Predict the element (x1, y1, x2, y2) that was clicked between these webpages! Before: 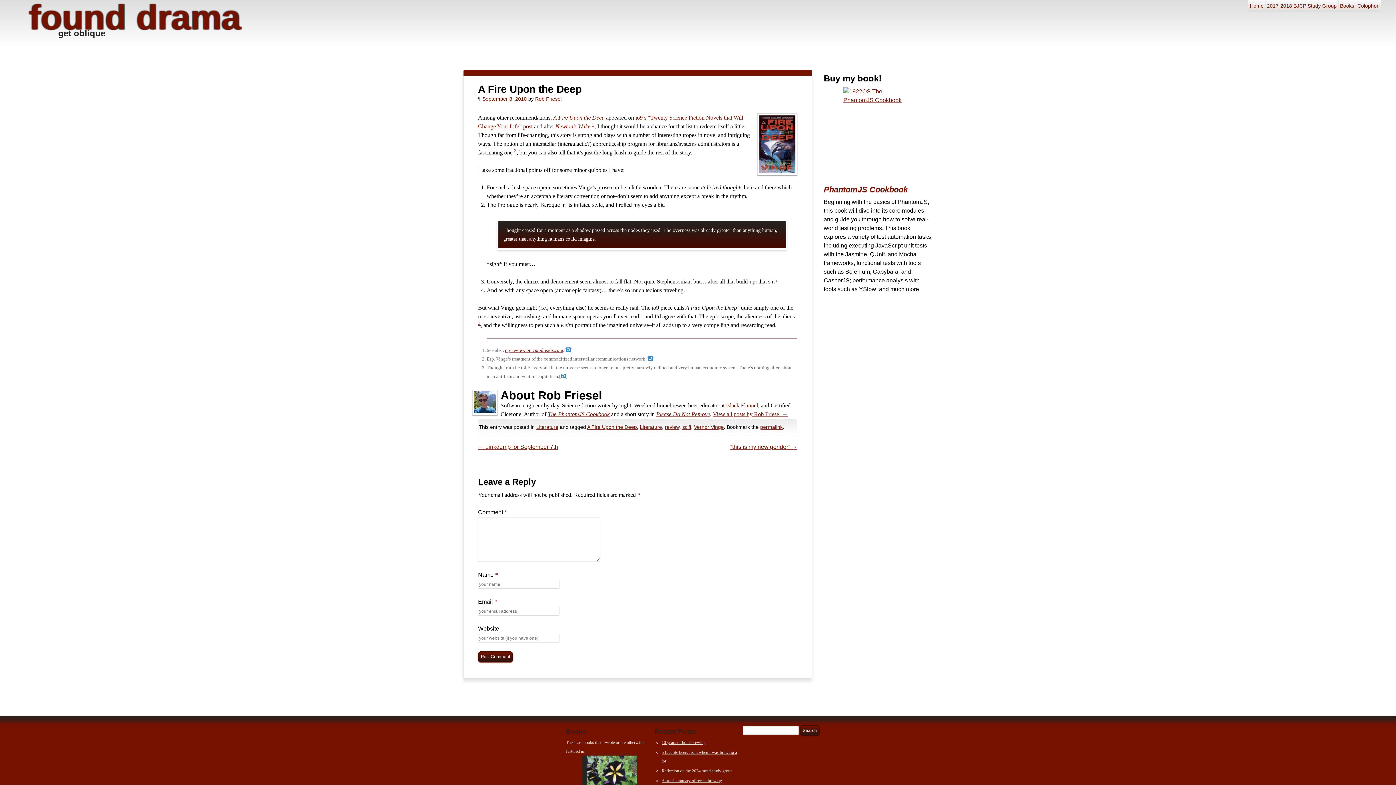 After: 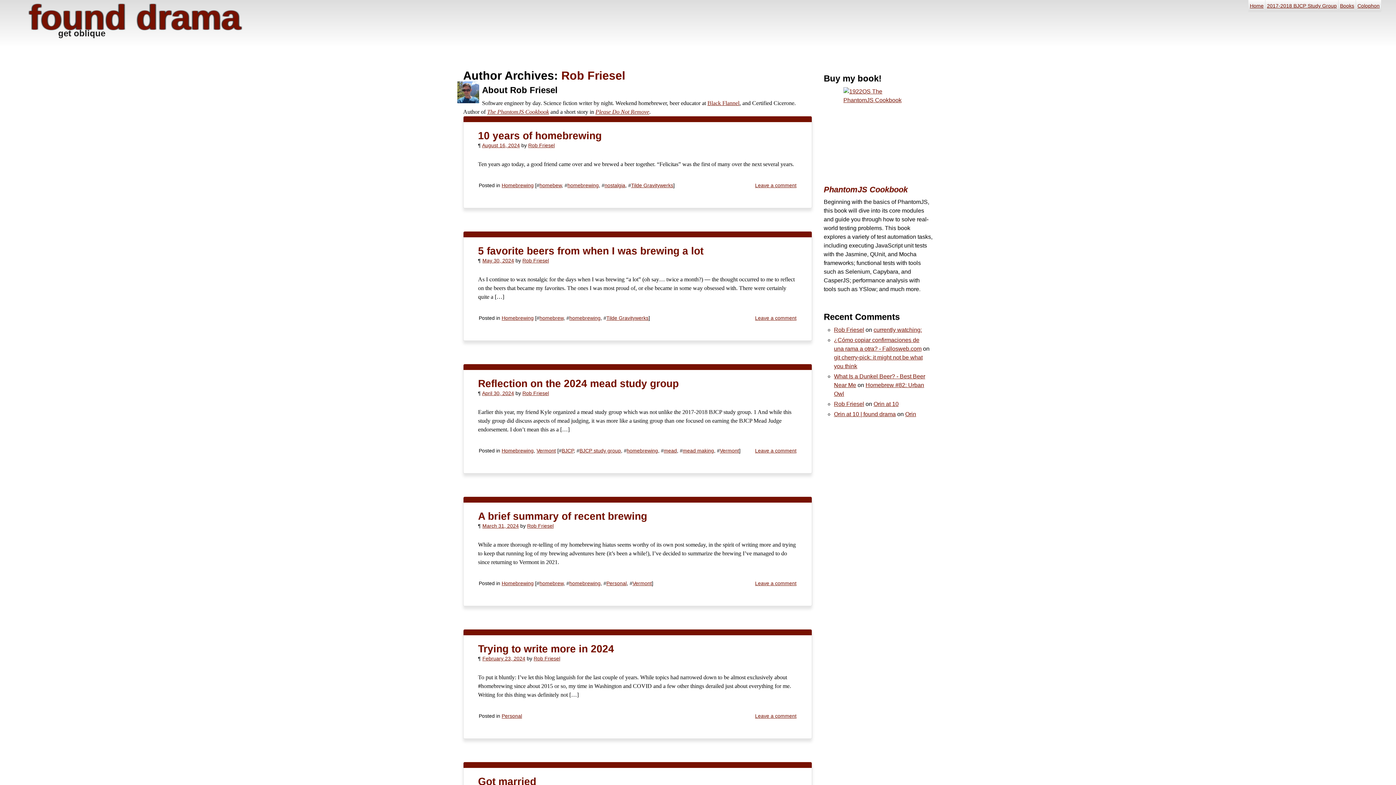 Action: label: Rob Friesel bbox: (535, 96, 561, 101)